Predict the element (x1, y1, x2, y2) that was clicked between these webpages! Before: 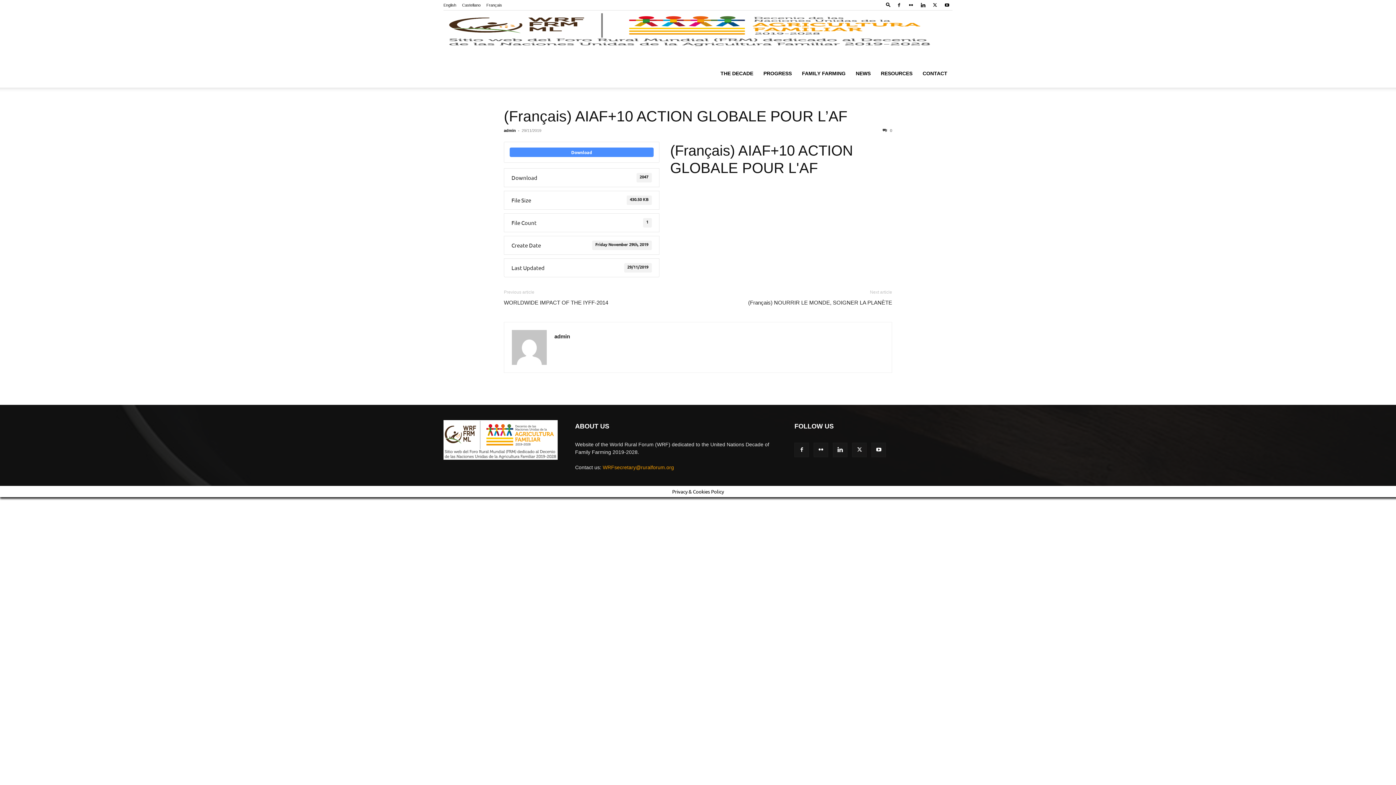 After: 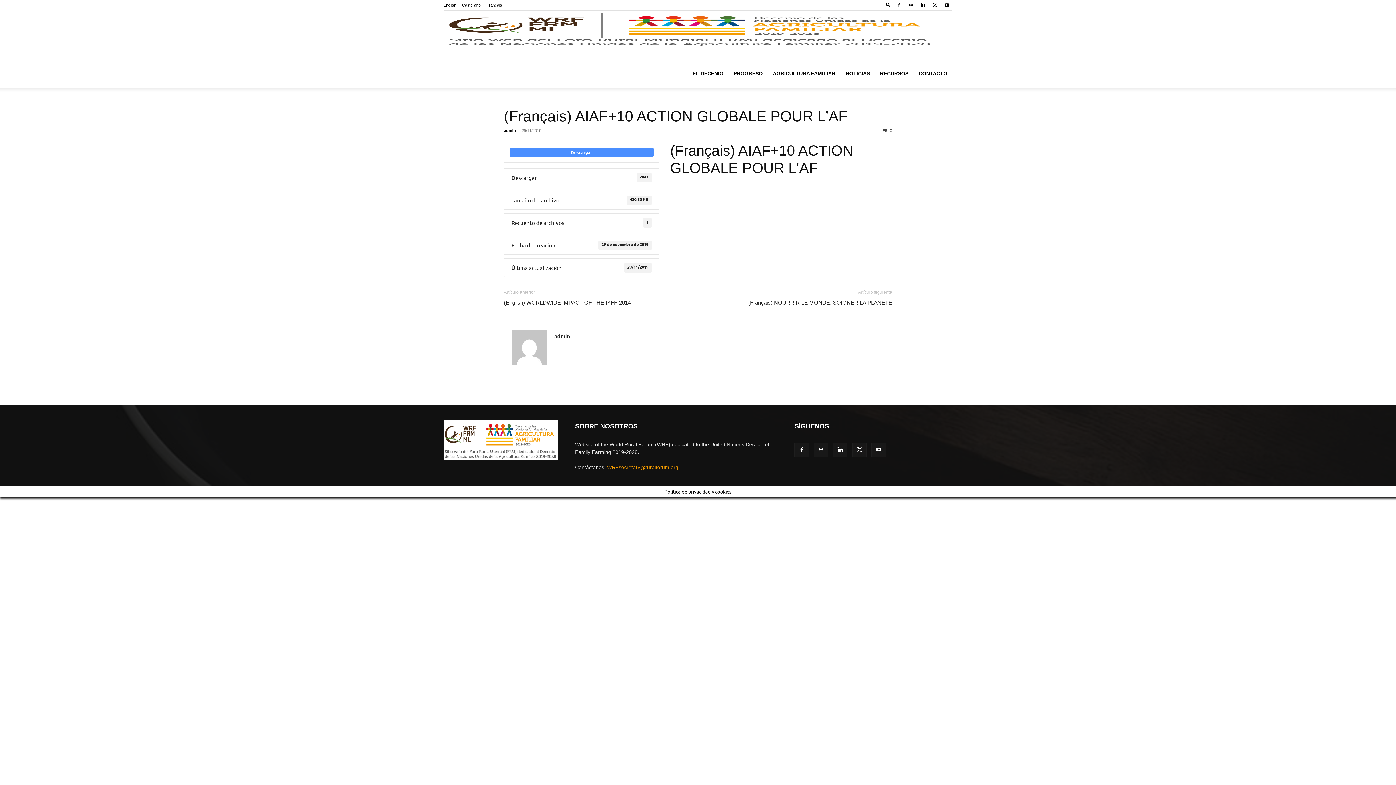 Action: label: Castellano bbox: (462, 2, 480, 7)